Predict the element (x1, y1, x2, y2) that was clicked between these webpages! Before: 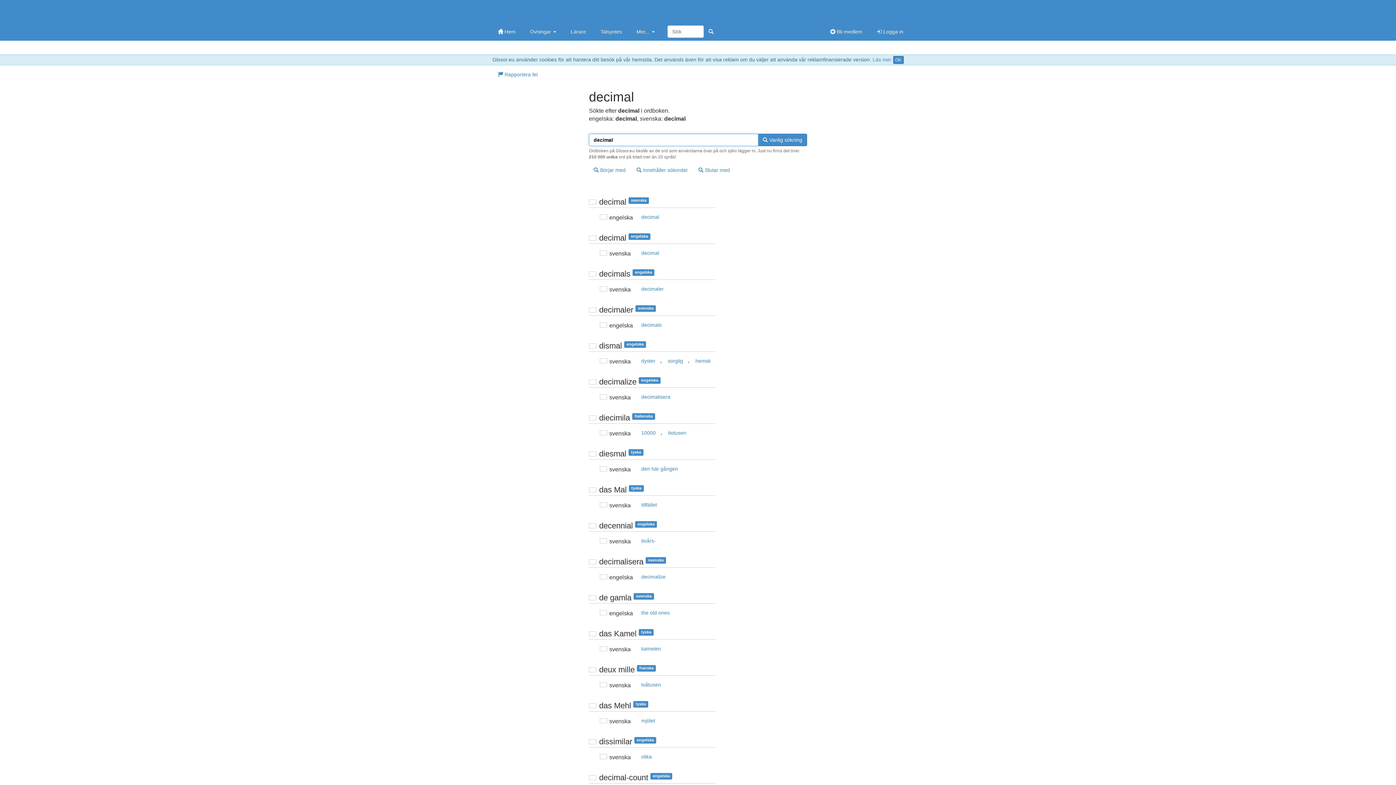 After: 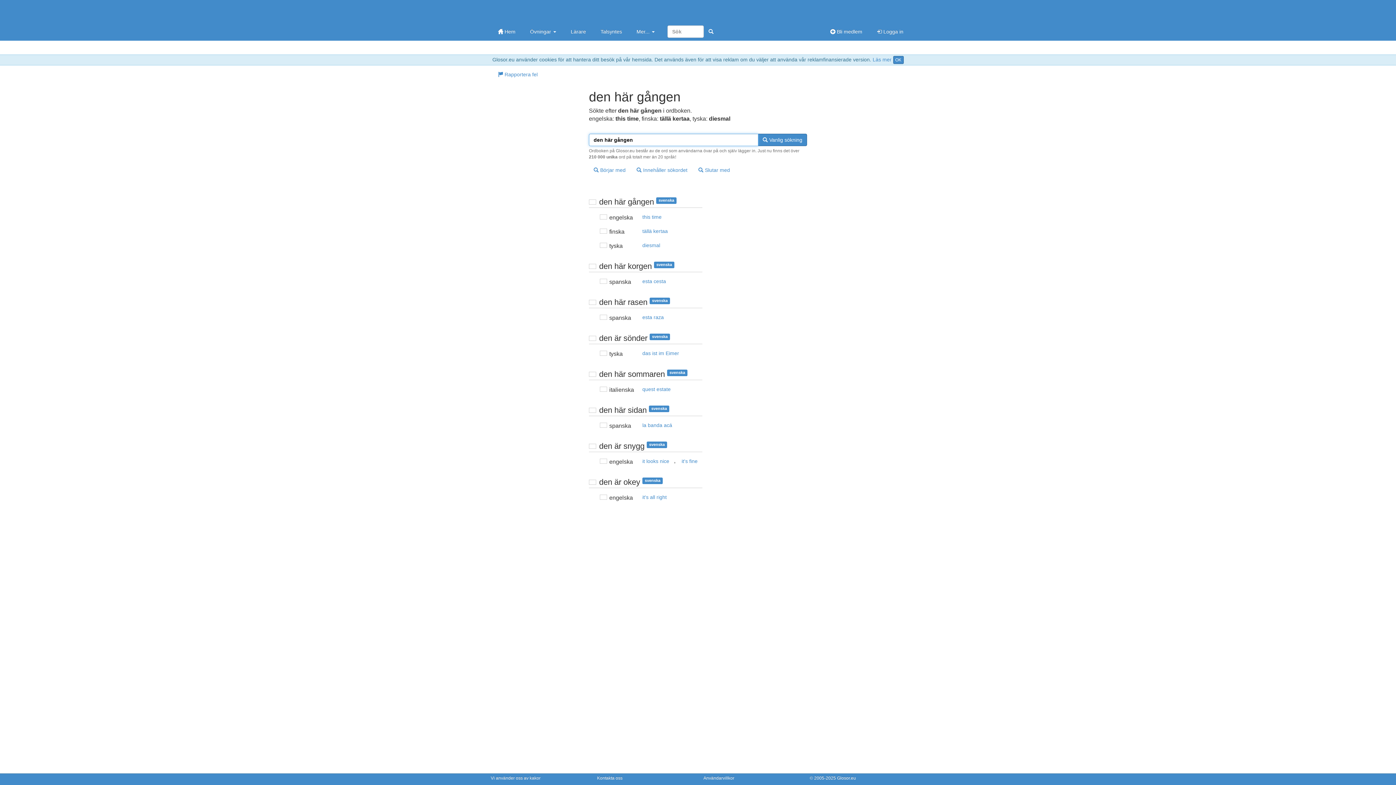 Action: bbox: (636, 463, 682, 475) label: den här gången